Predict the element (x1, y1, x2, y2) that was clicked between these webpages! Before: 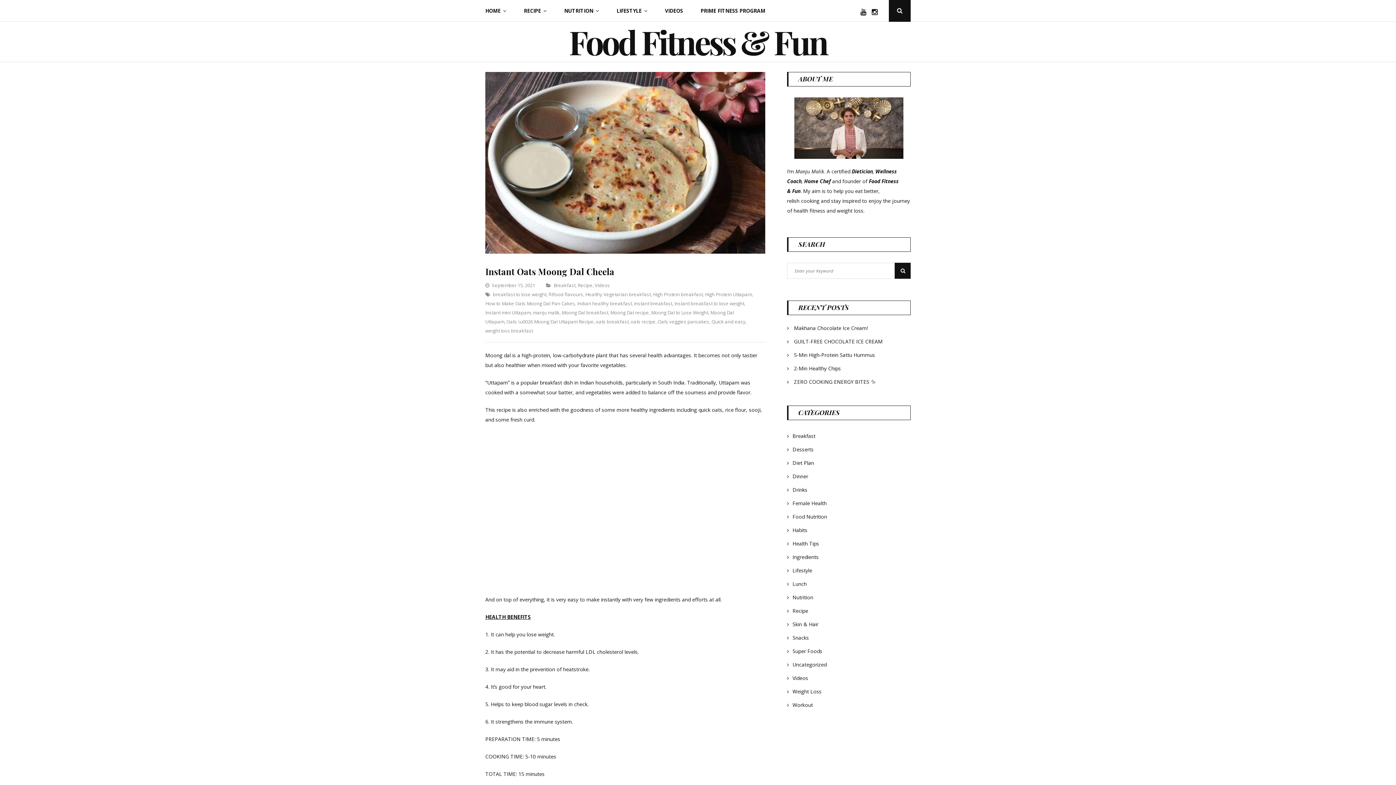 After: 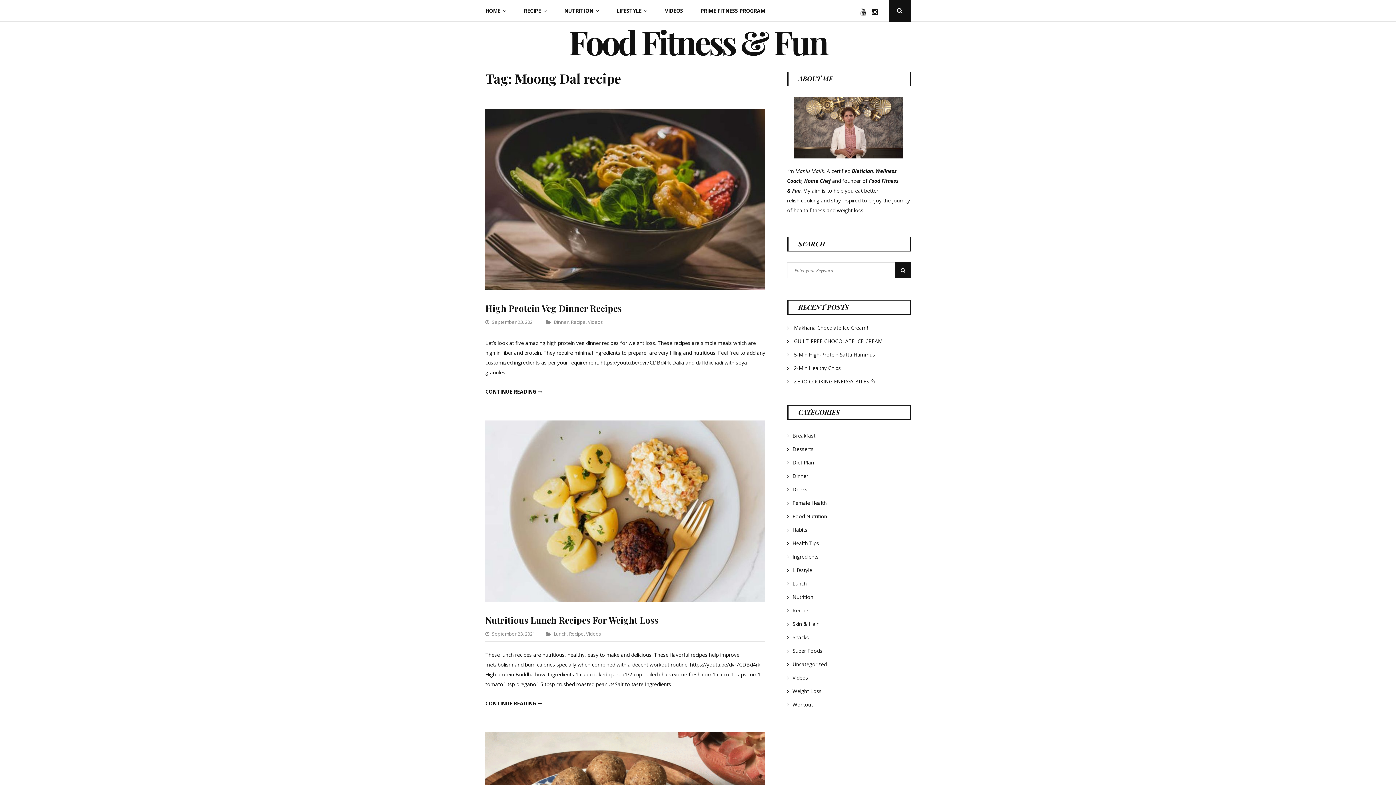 Action: label: Moong Dal recipe bbox: (610, 309, 649, 316)